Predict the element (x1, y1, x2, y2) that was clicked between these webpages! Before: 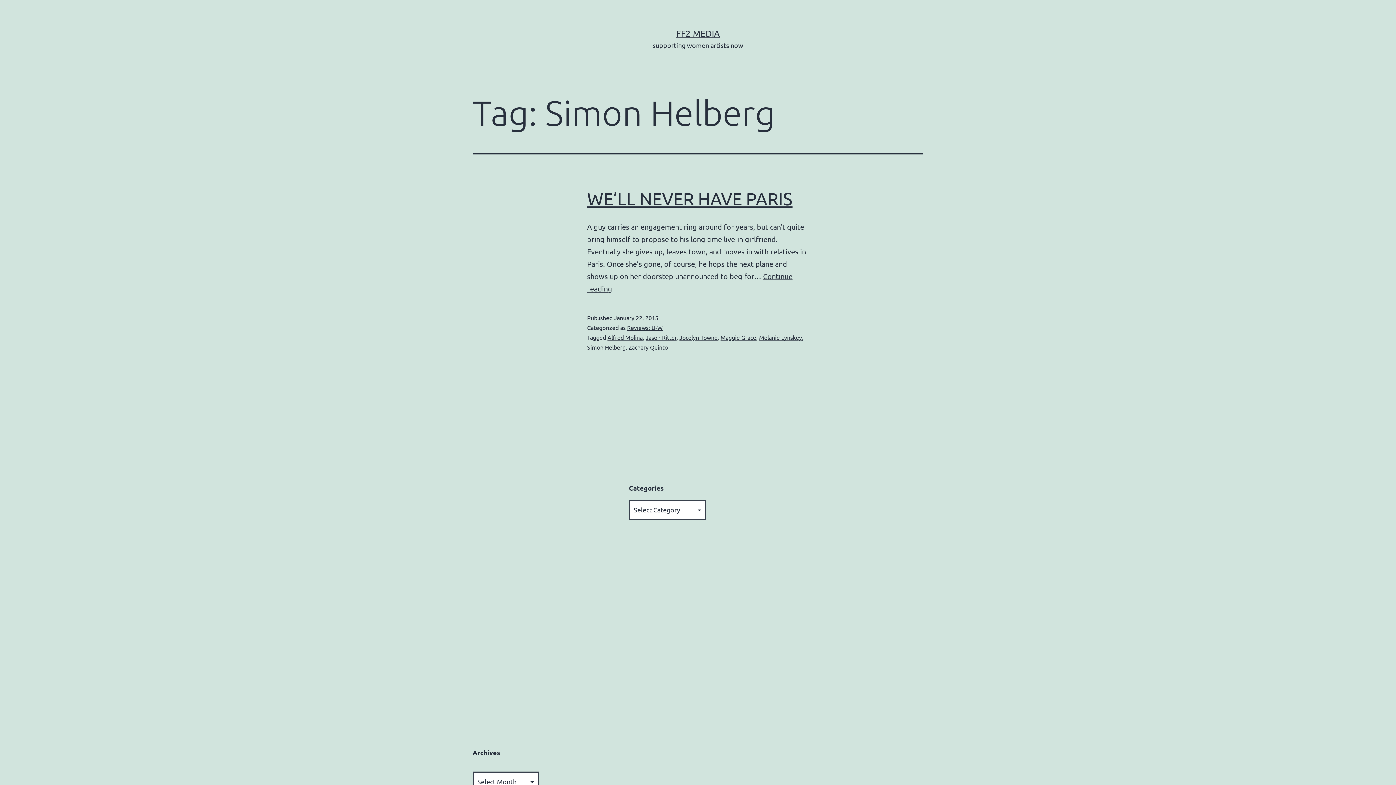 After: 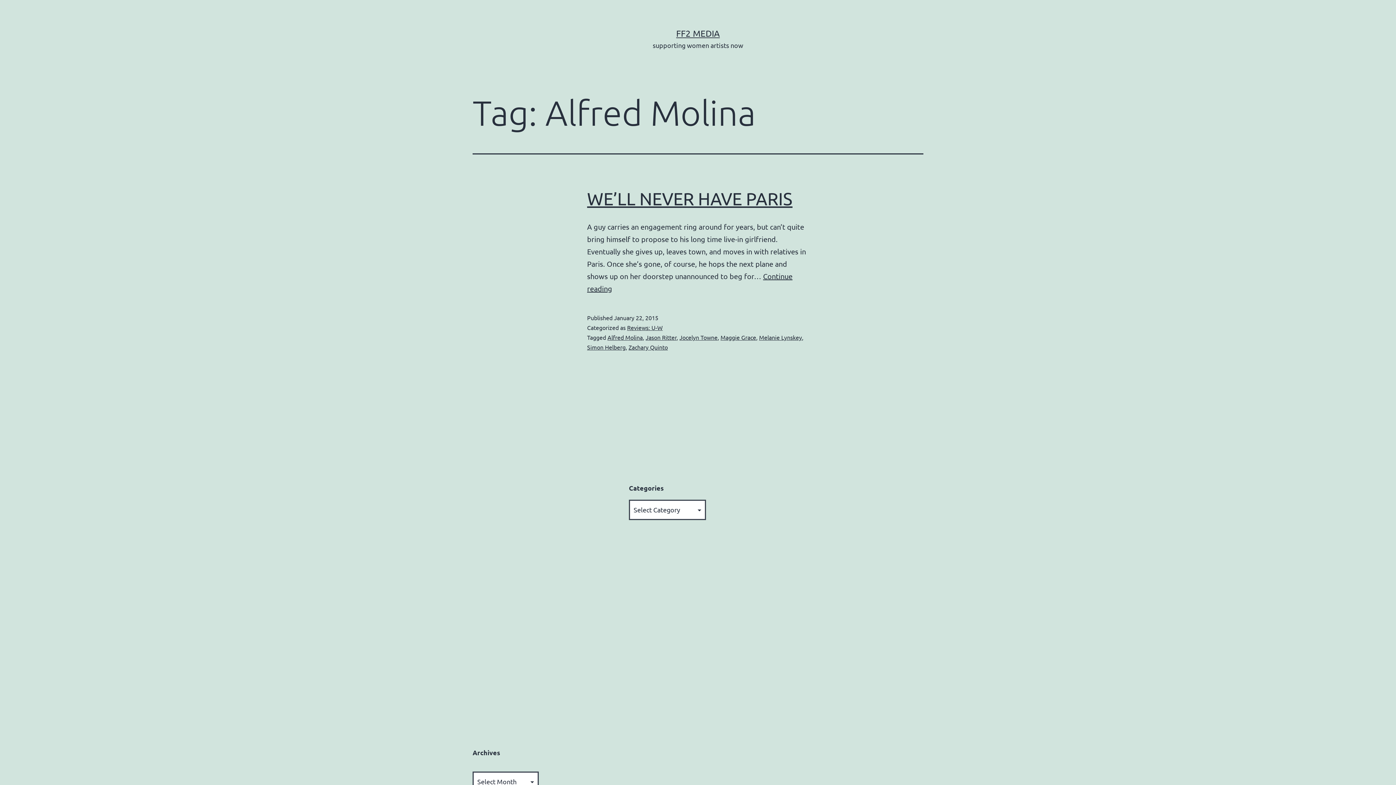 Action: bbox: (607, 333, 642, 341) label: Alfred Molina